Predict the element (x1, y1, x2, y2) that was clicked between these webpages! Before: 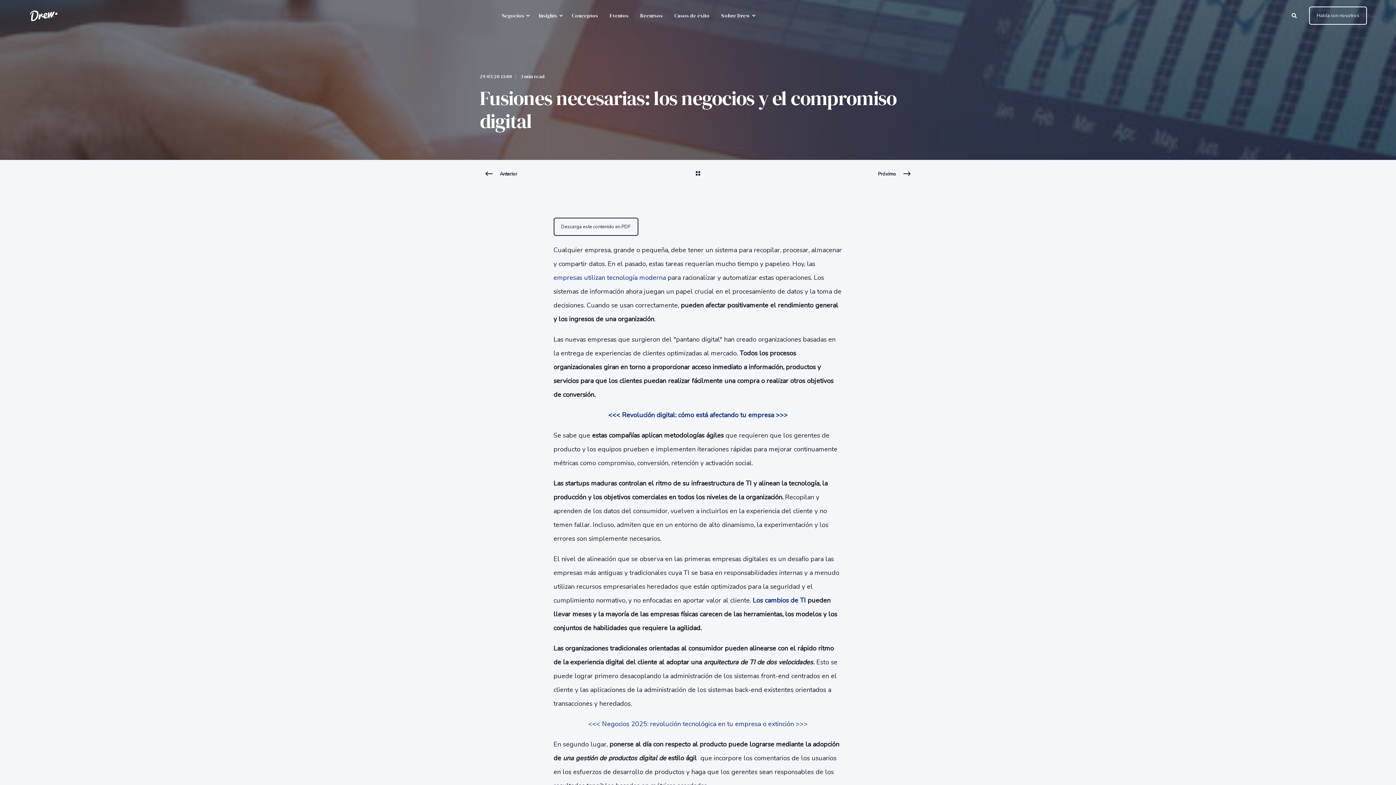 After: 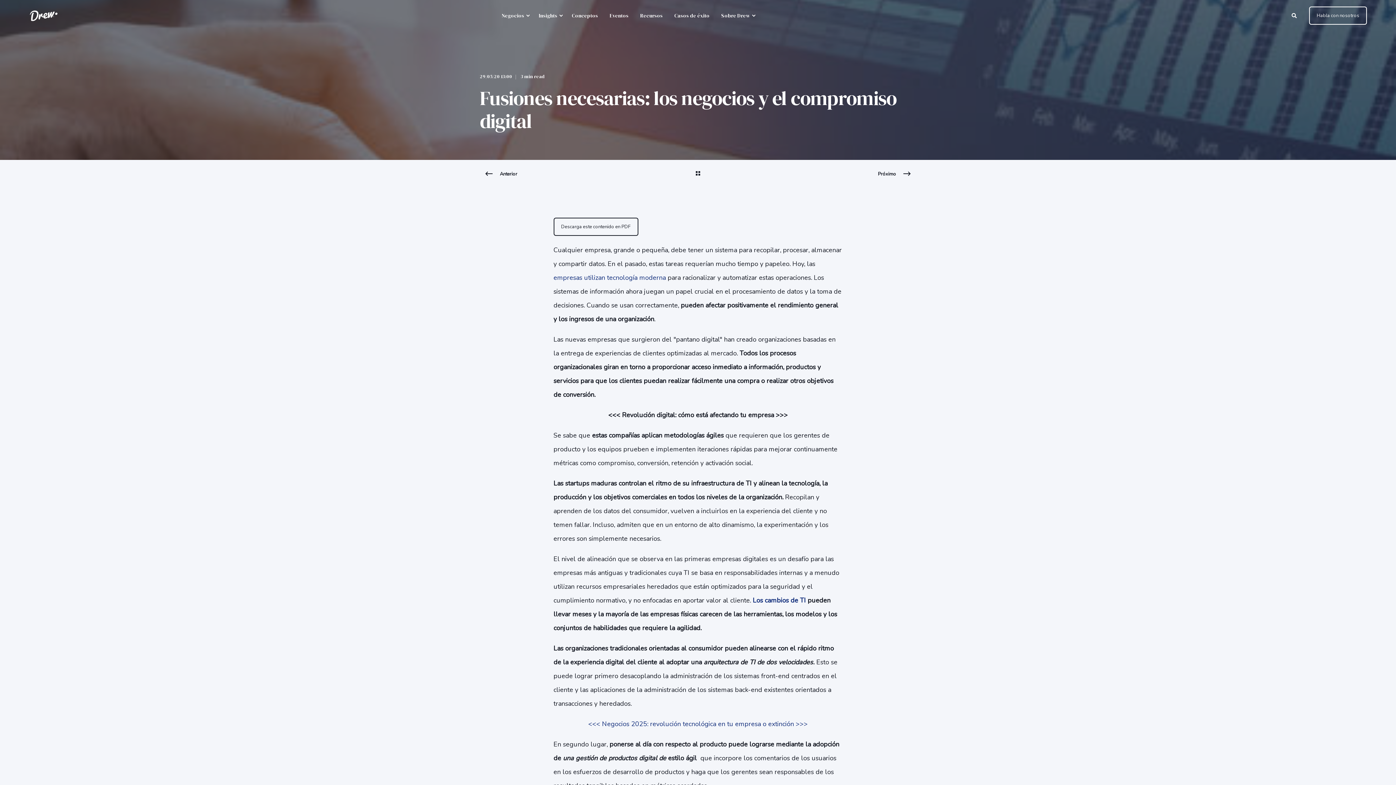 Action: bbox: (608, 410, 788, 419) label: <<< Revolución digital: cómo está afectando tu empresa >>>